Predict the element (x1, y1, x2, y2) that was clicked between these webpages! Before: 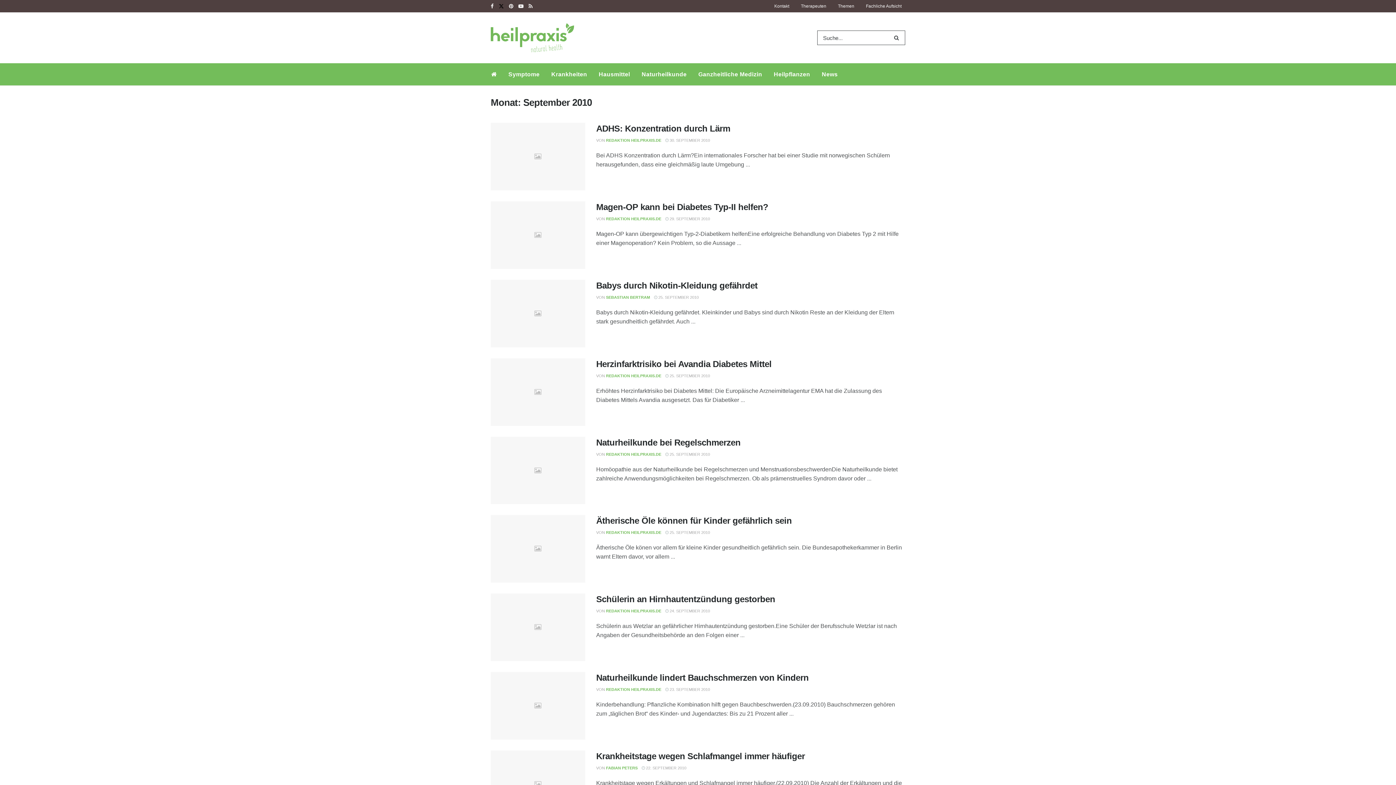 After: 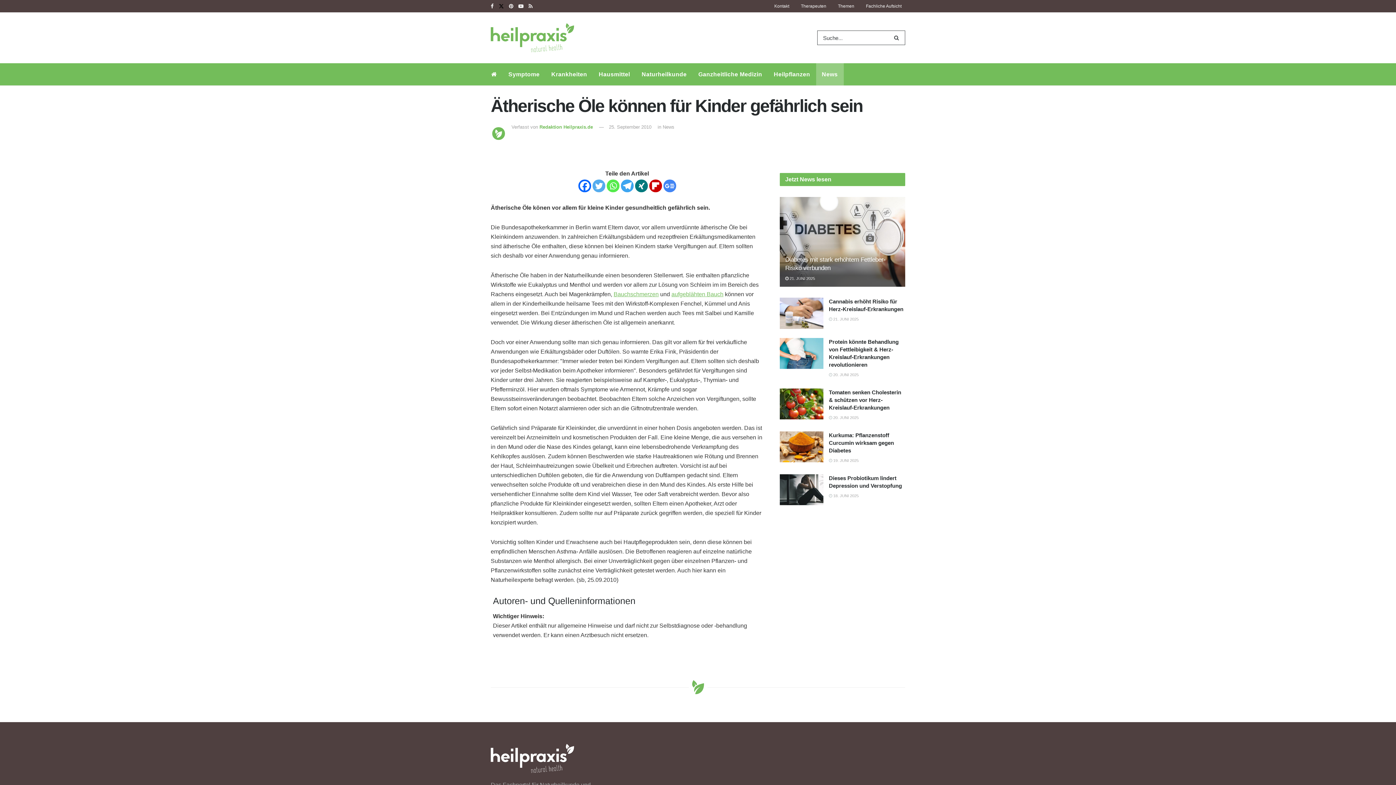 Action: label: Ätherische Öle können für Kinder gefährlich sein bbox: (596, 516, 791, 525)